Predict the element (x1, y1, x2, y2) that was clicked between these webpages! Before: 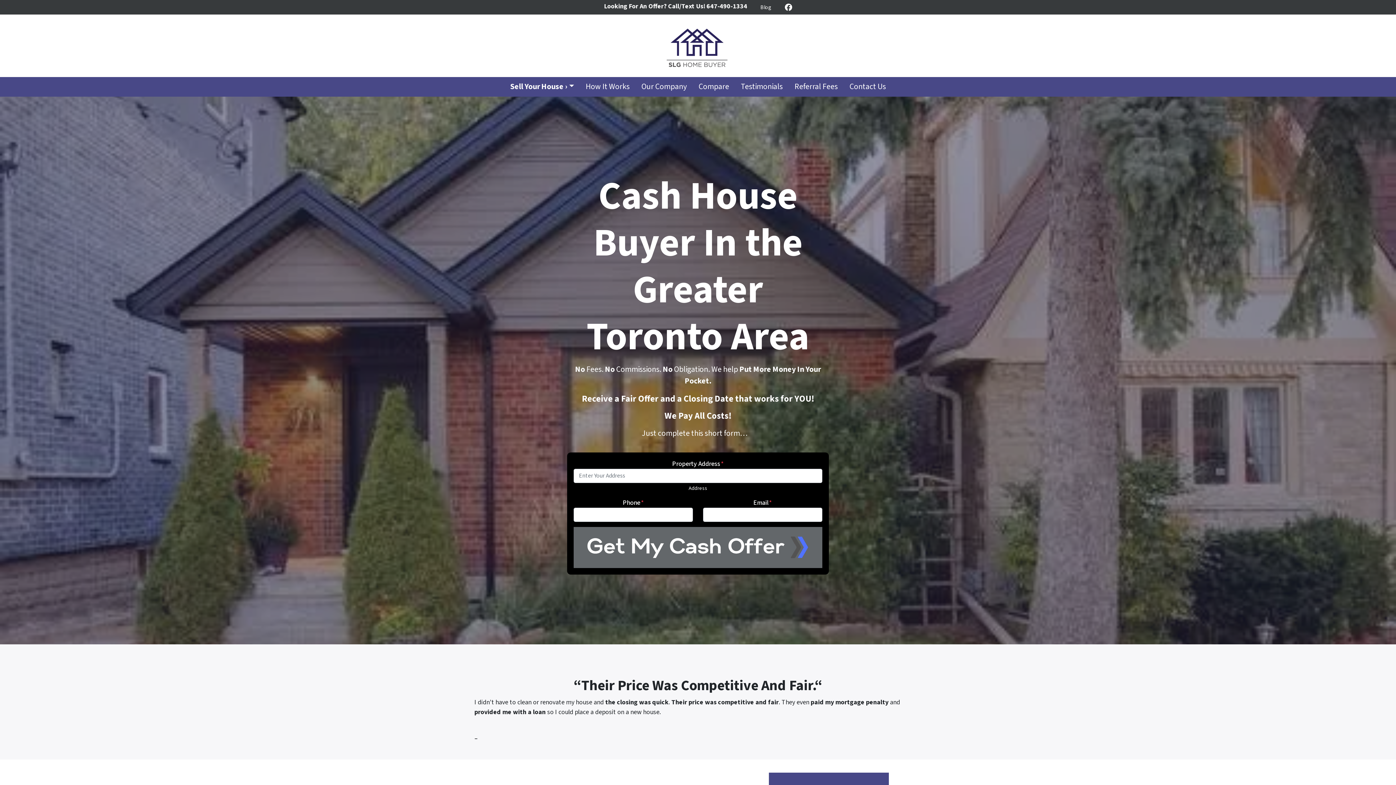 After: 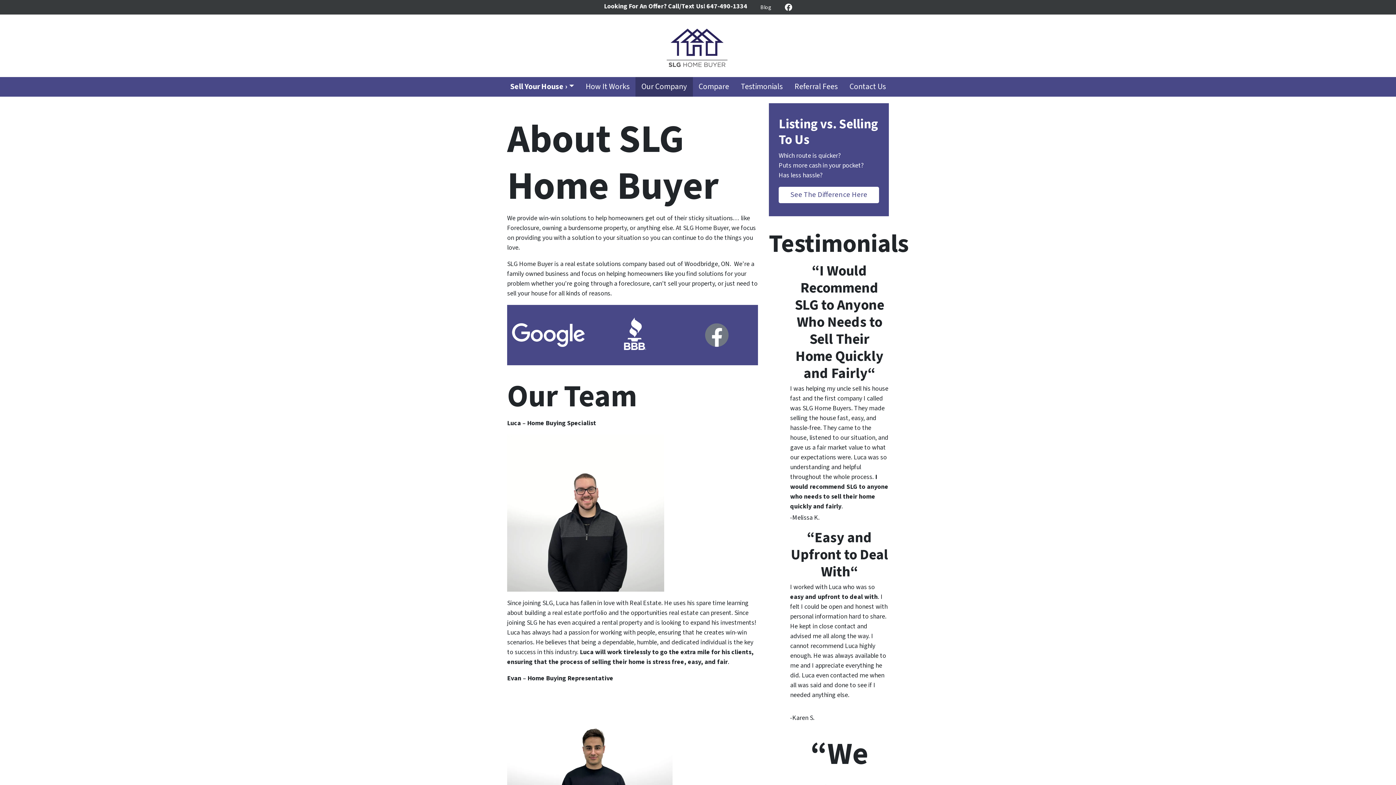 Action: bbox: (635, 77, 692, 96) label: Our Company